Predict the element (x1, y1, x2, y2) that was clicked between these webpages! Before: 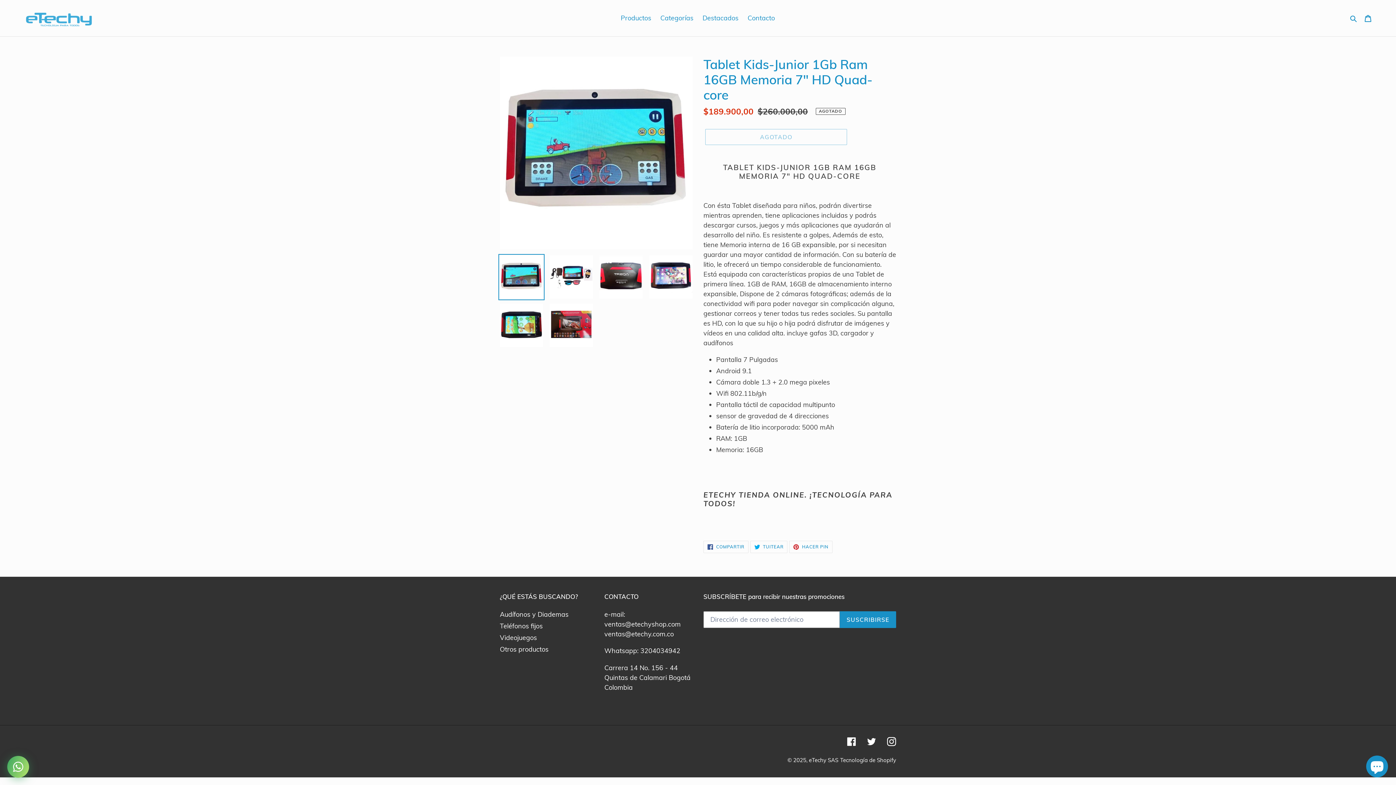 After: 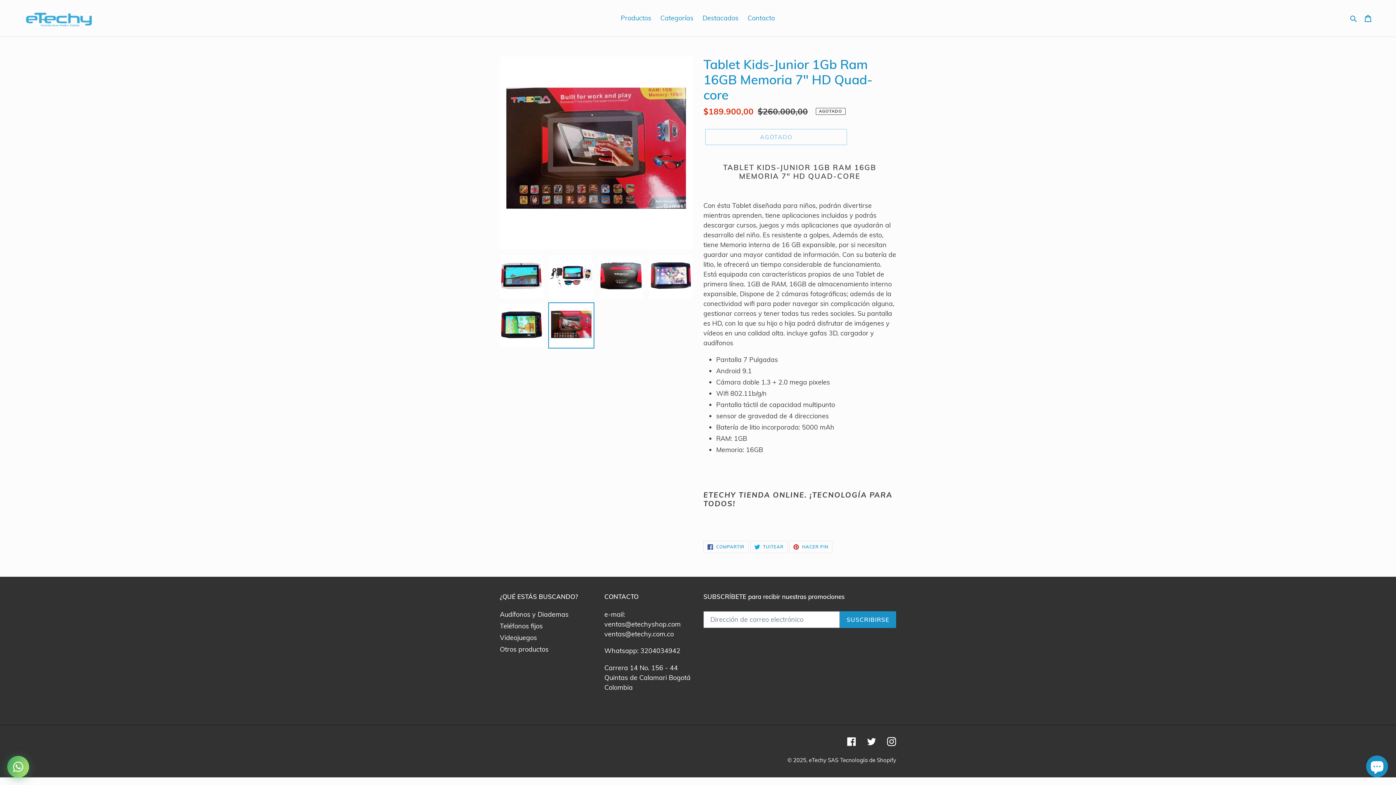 Action: bbox: (548, 302, 594, 348)